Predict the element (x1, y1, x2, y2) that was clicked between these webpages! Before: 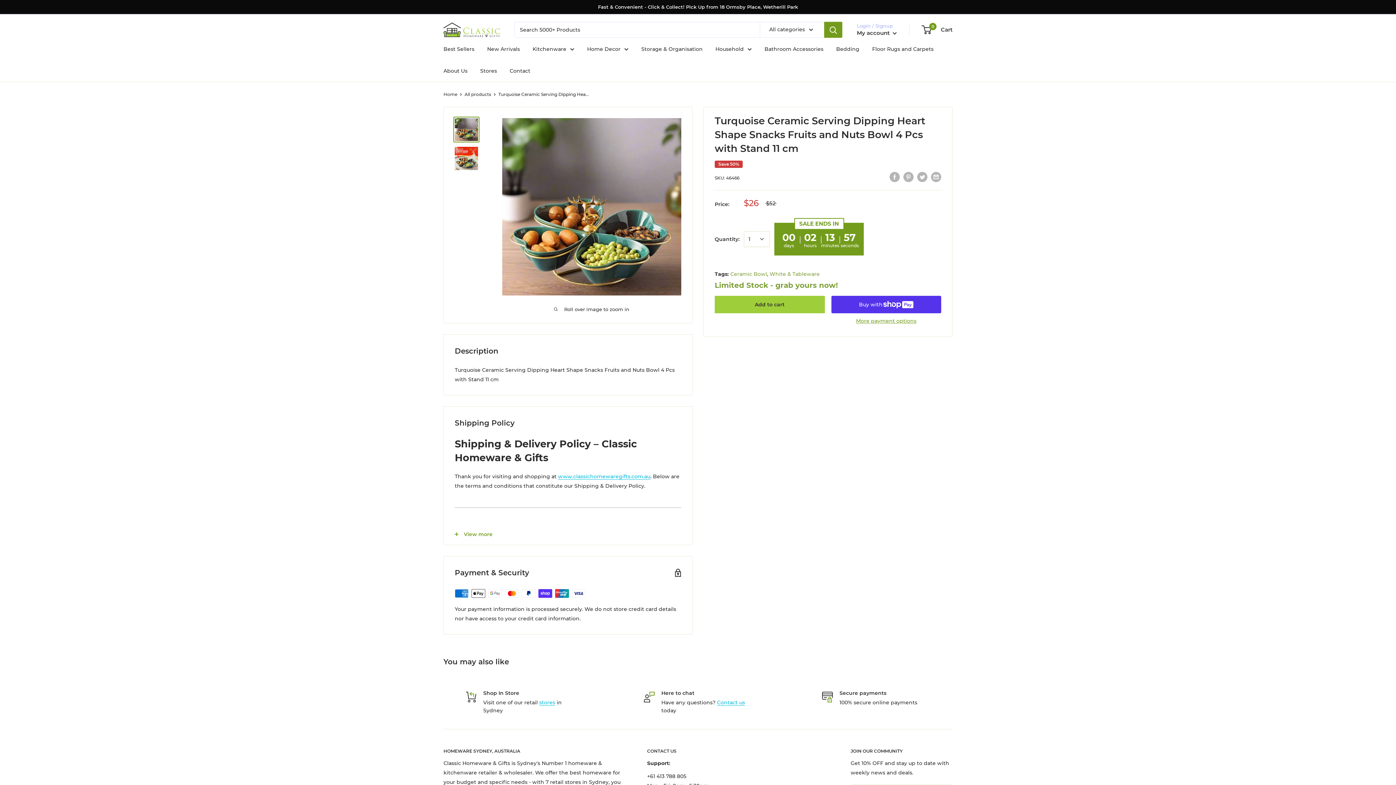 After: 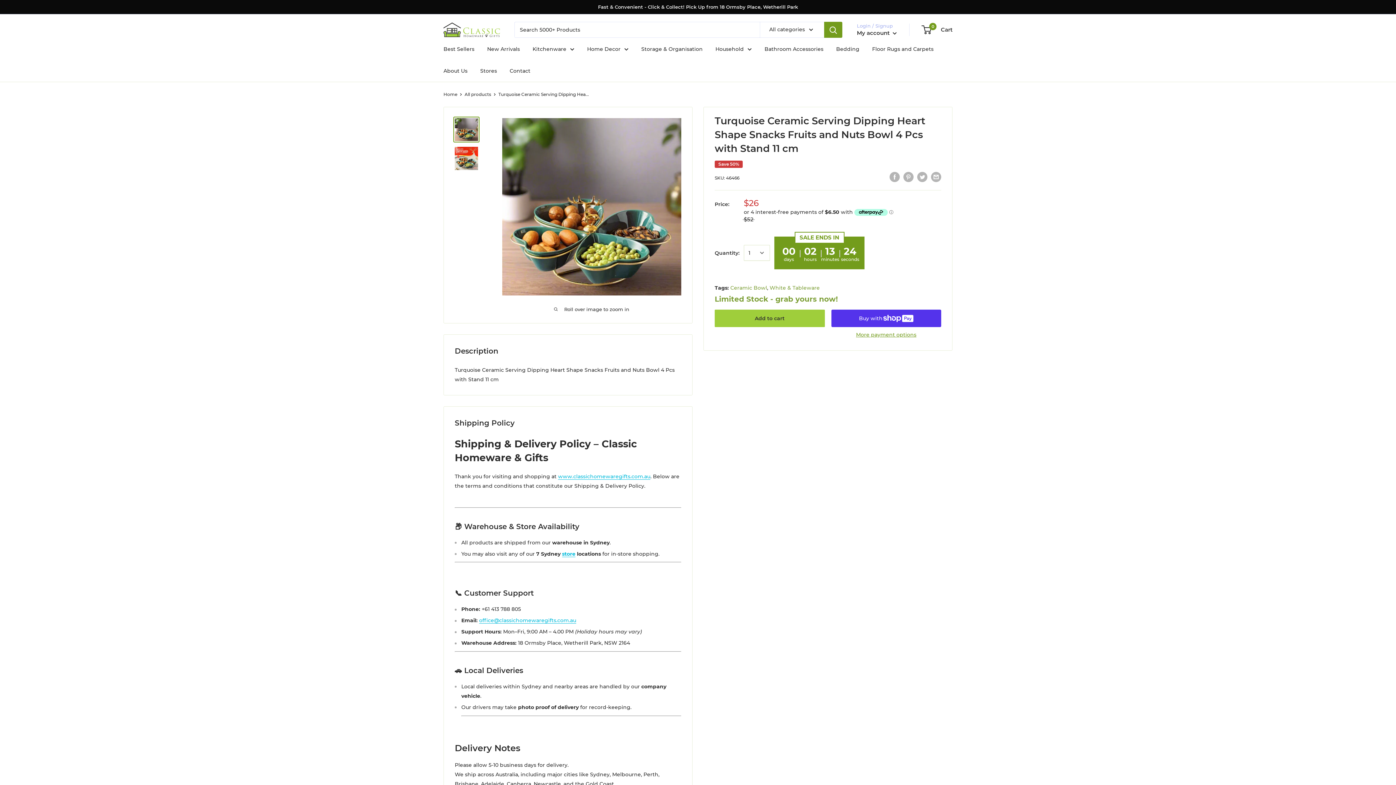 Action: label: View more bbox: (444, 524, 692, 545)